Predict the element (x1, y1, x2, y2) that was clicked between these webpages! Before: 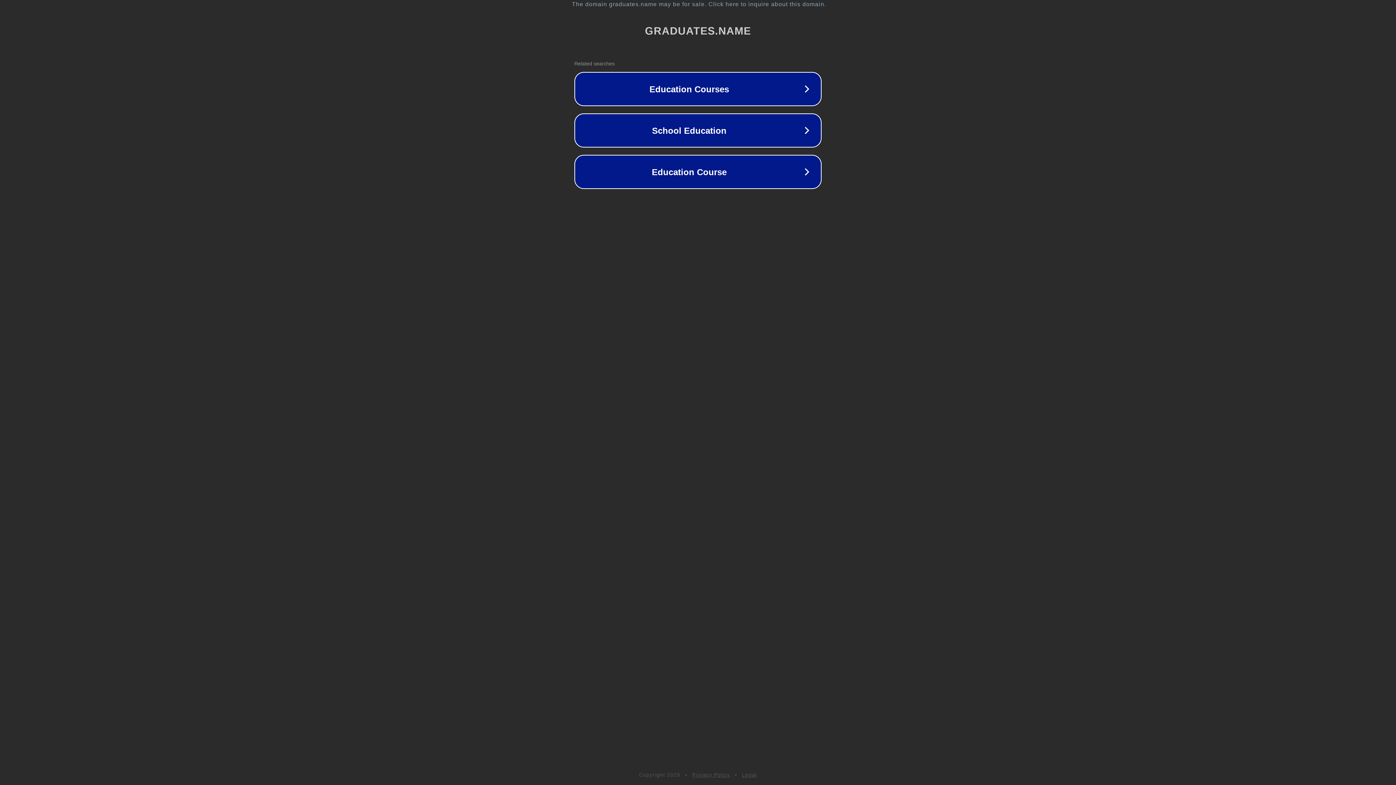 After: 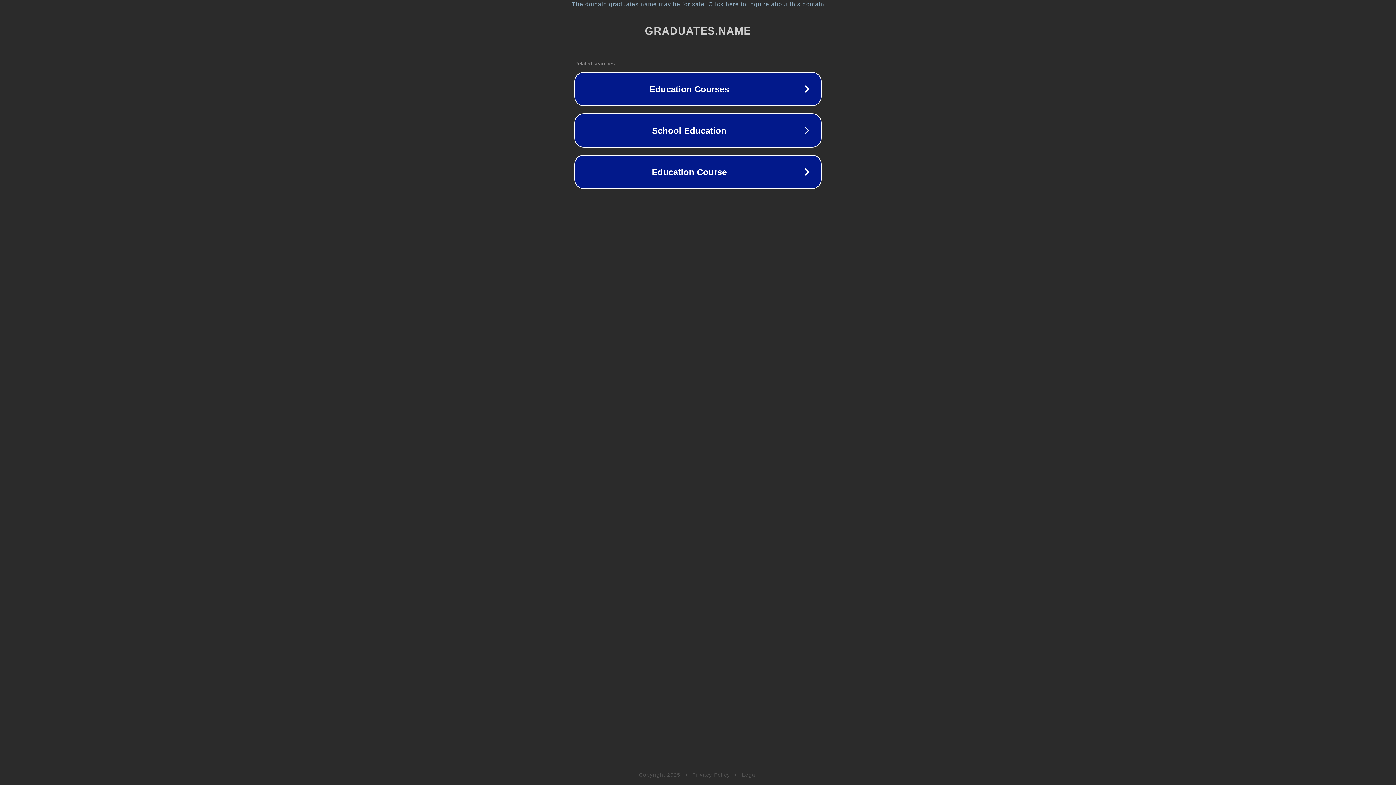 Action: label: Legal bbox: (742, 772, 757, 778)